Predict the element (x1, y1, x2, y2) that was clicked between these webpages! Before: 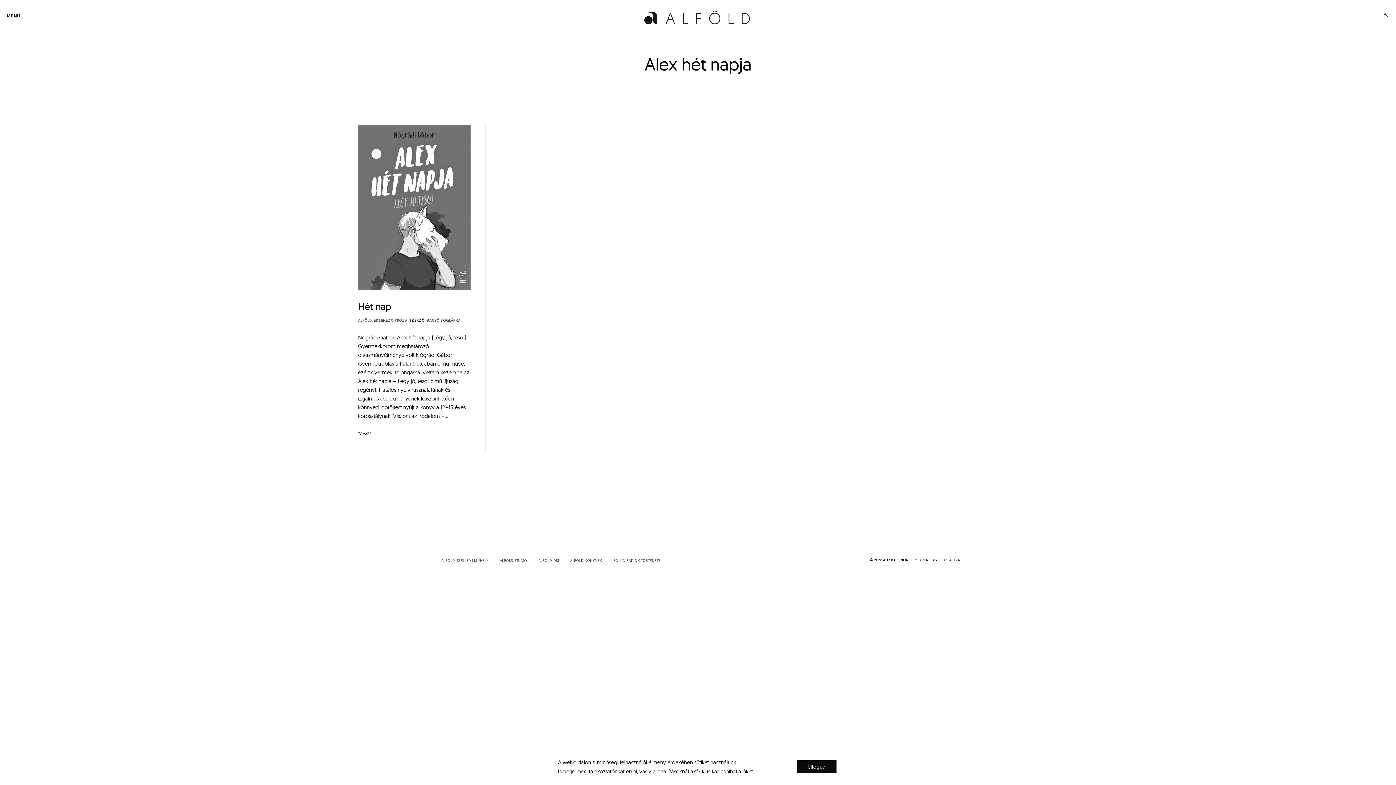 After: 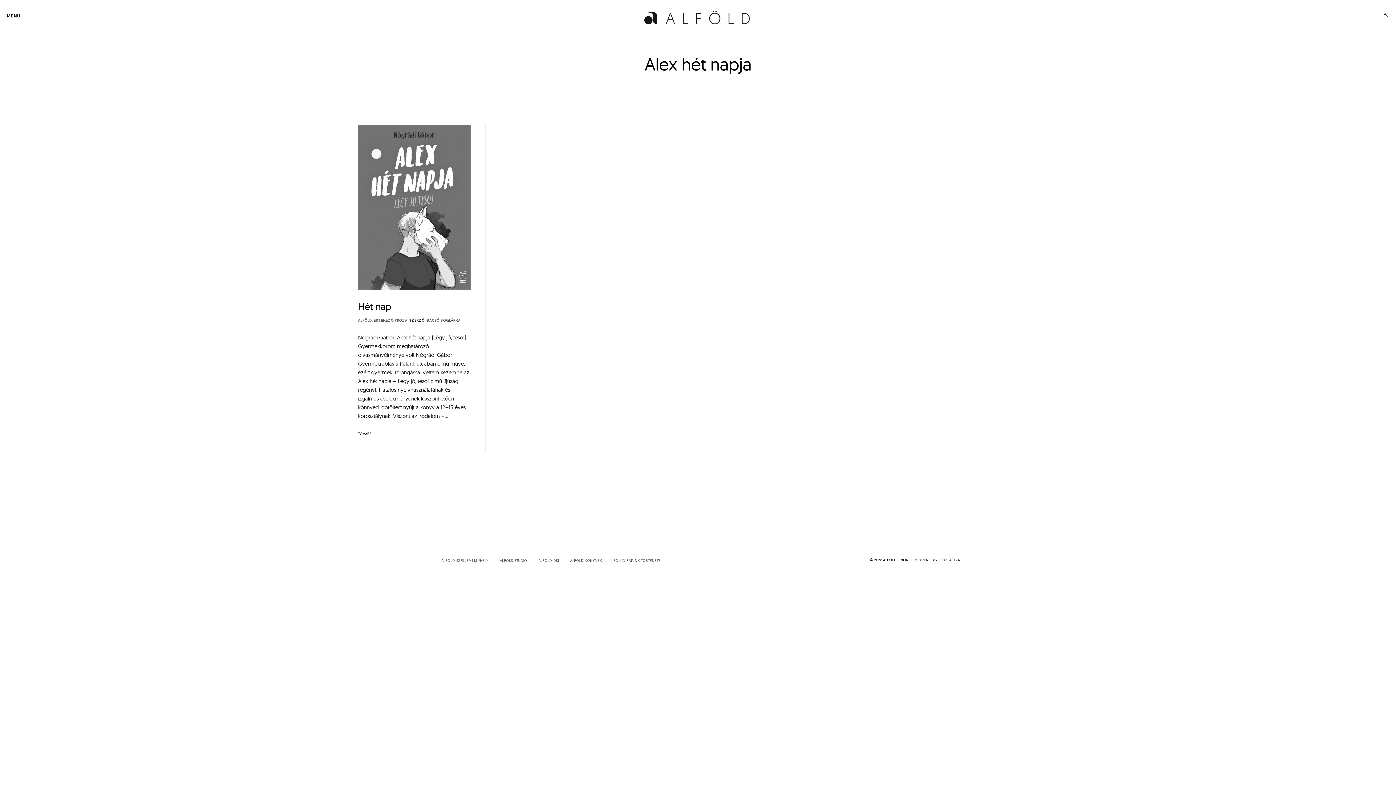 Action: label: Elfogad bbox: (797, 760, 836, 773)